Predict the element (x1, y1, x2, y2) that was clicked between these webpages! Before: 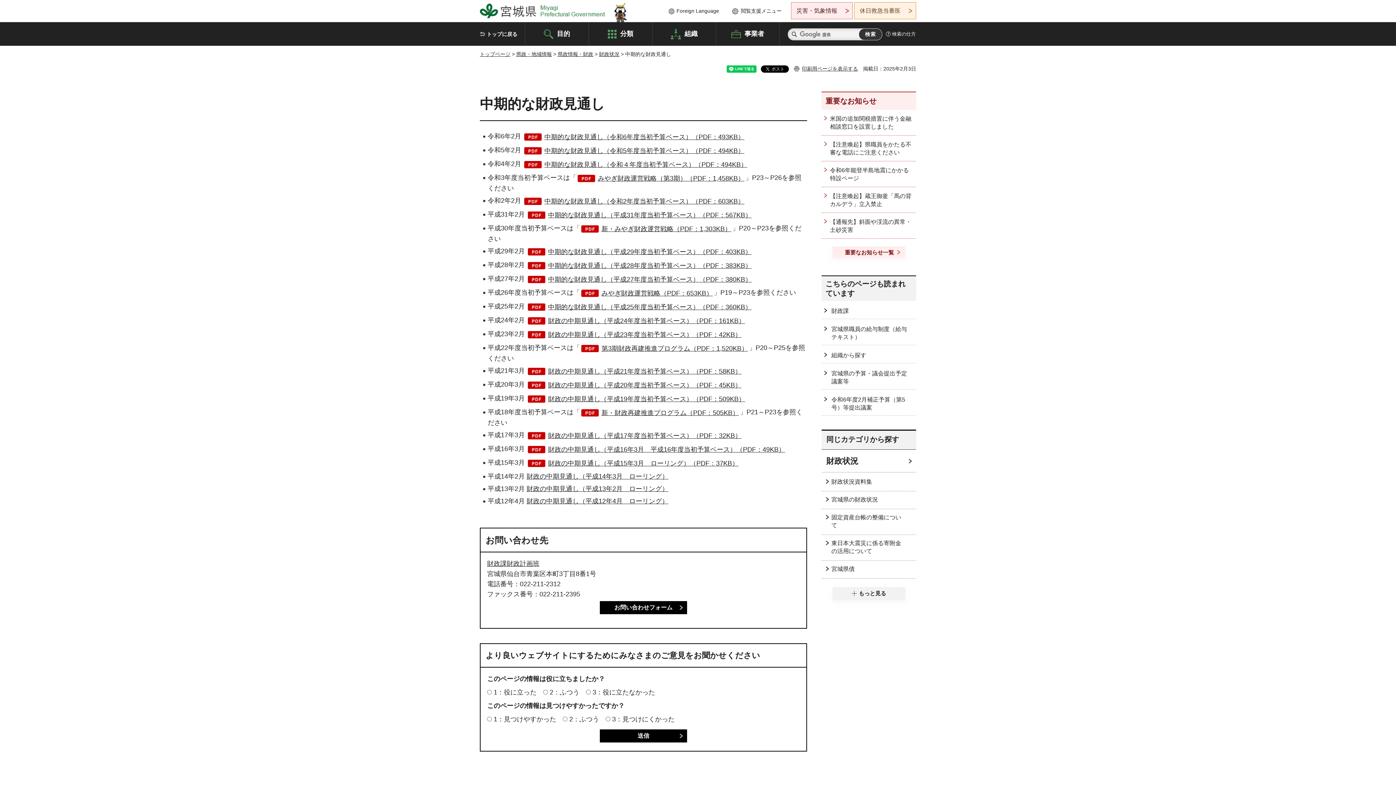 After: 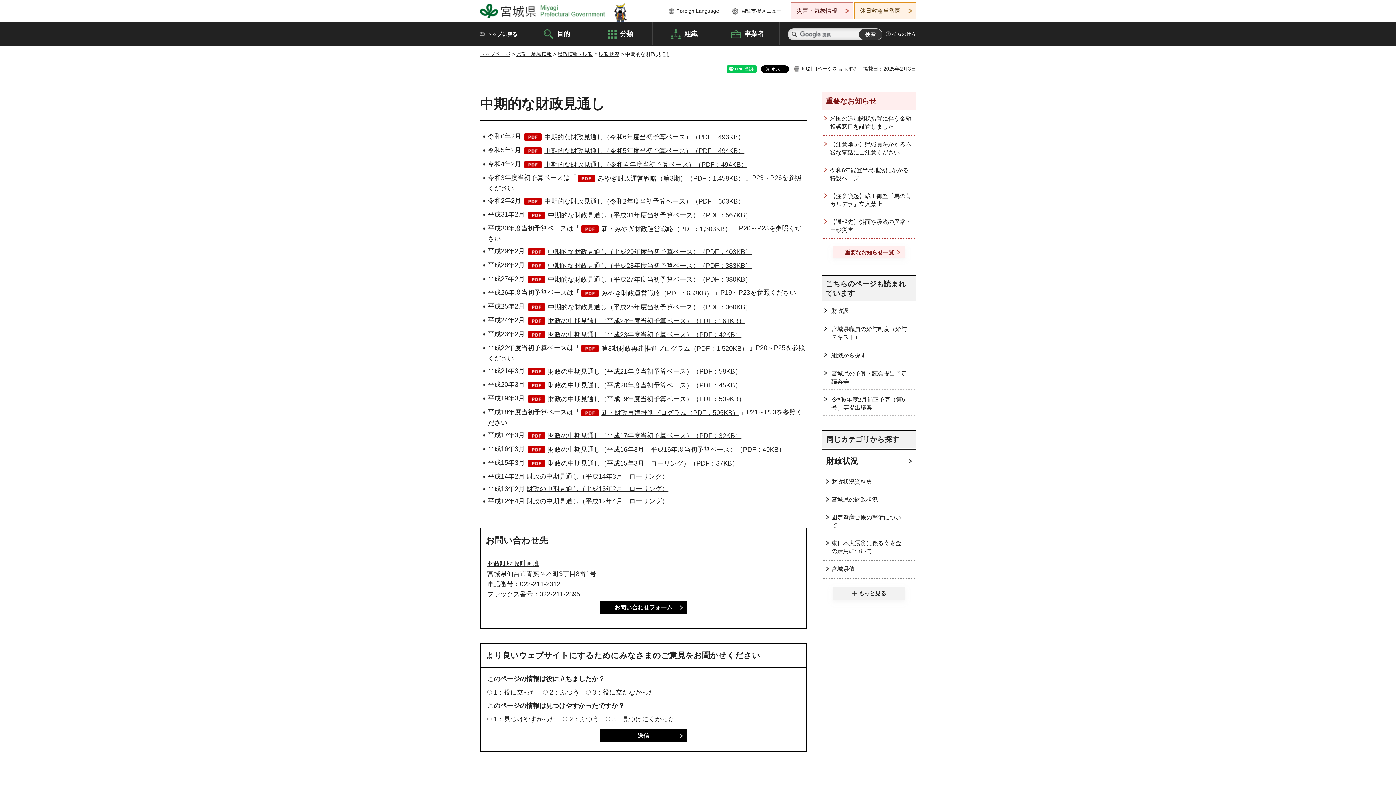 Action: label: 財政の中期見通し（平成19年度当初予算ベース）（PDF：509KB） bbox: (527, 394, 745, 404)